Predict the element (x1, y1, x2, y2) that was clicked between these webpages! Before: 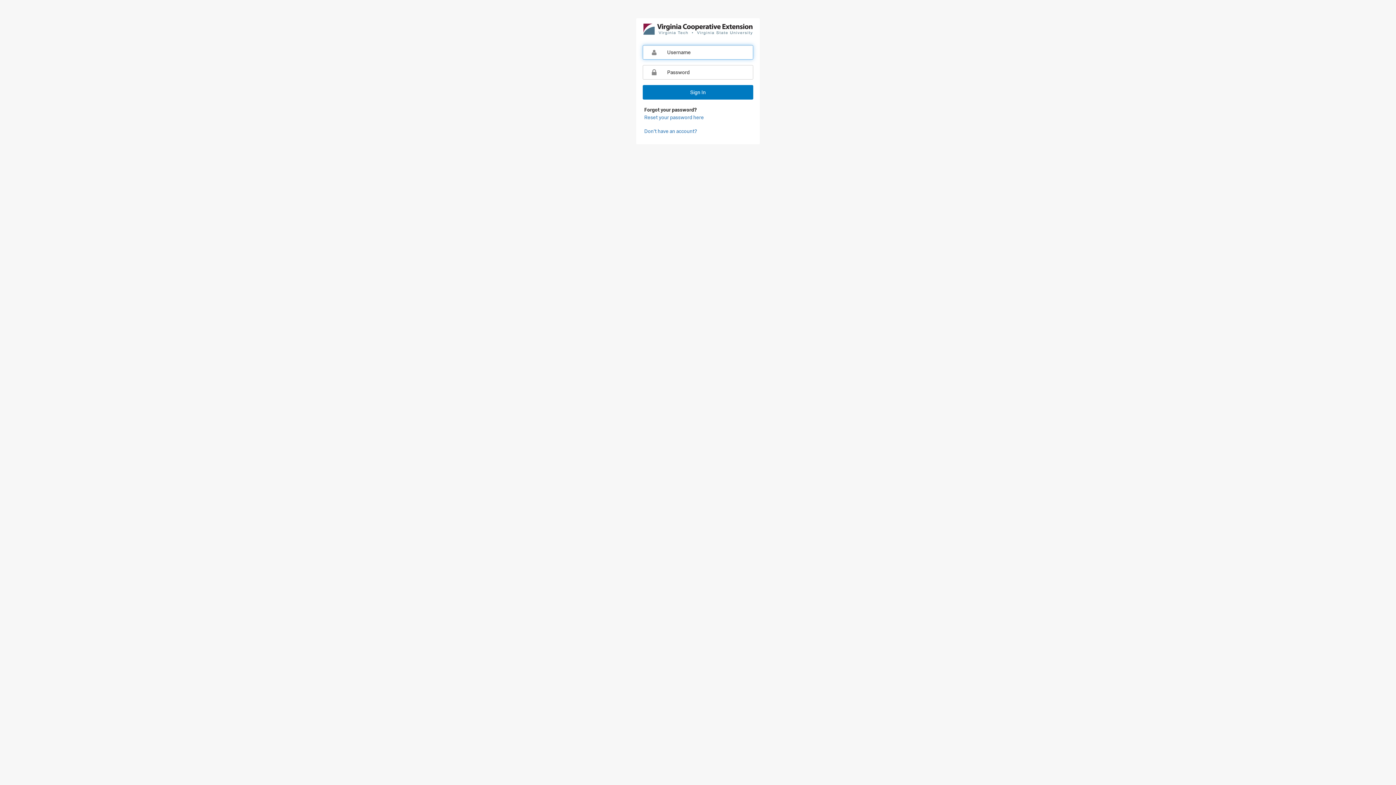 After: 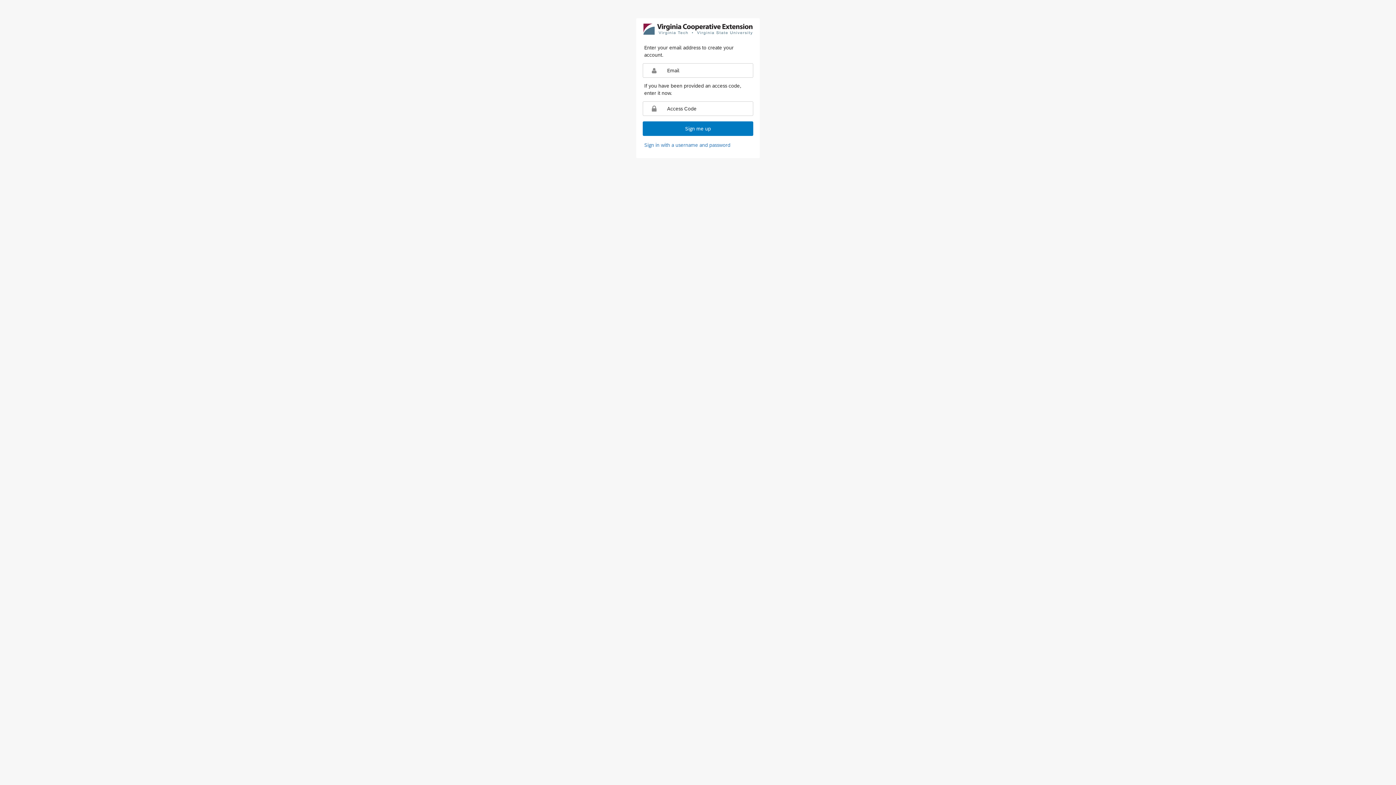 Action: label: Don't have an account? bbox: (644, 127, 697, 134)